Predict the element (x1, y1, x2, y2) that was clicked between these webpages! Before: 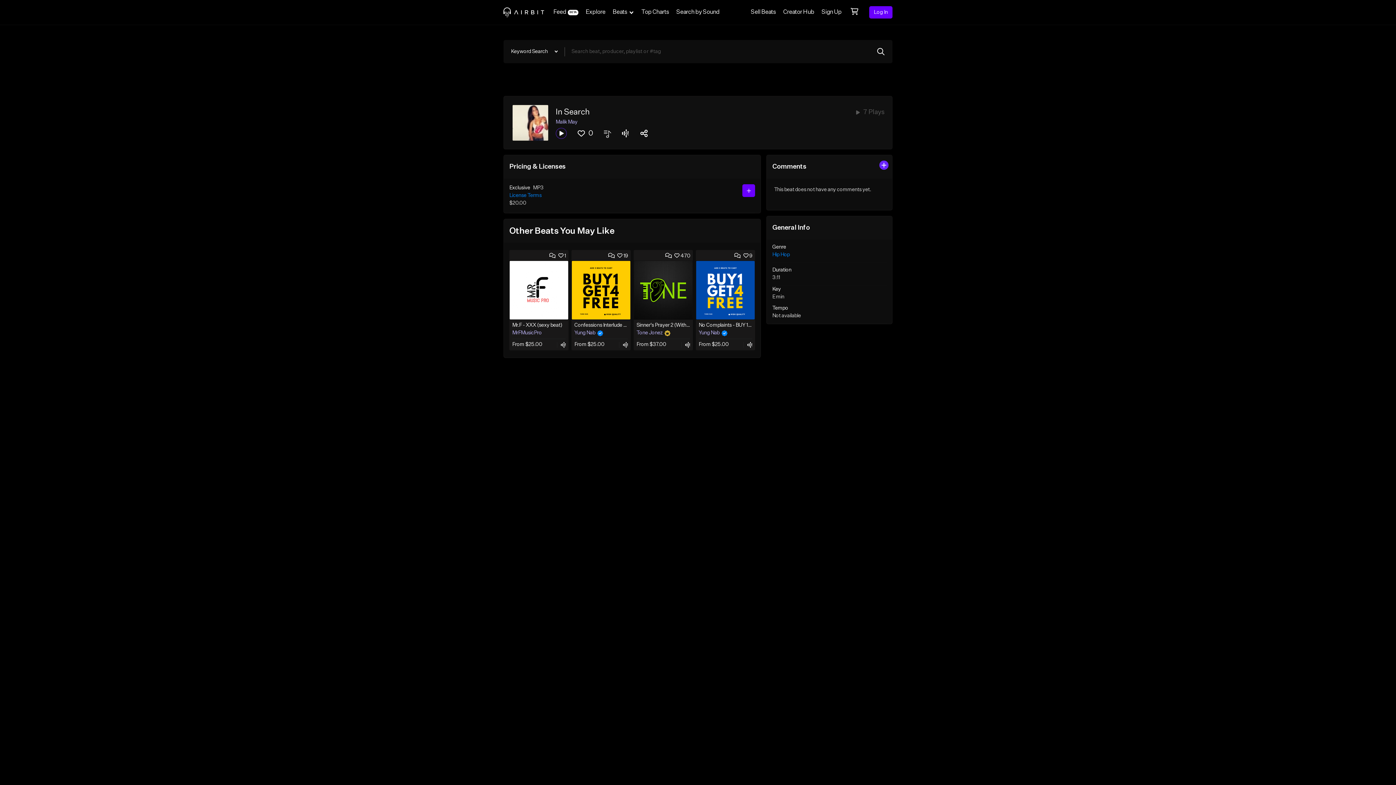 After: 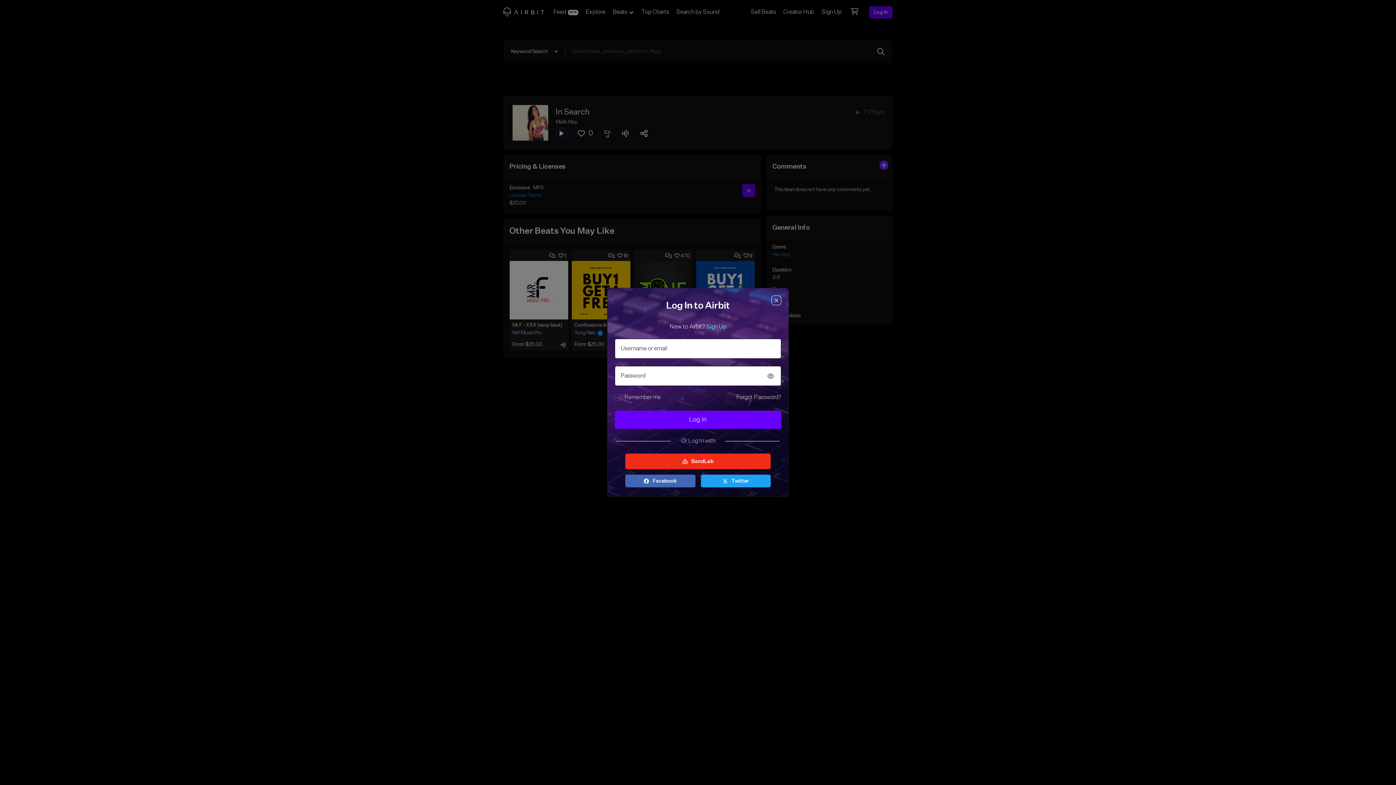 Action: bbox: (879, 160, 888, 169)